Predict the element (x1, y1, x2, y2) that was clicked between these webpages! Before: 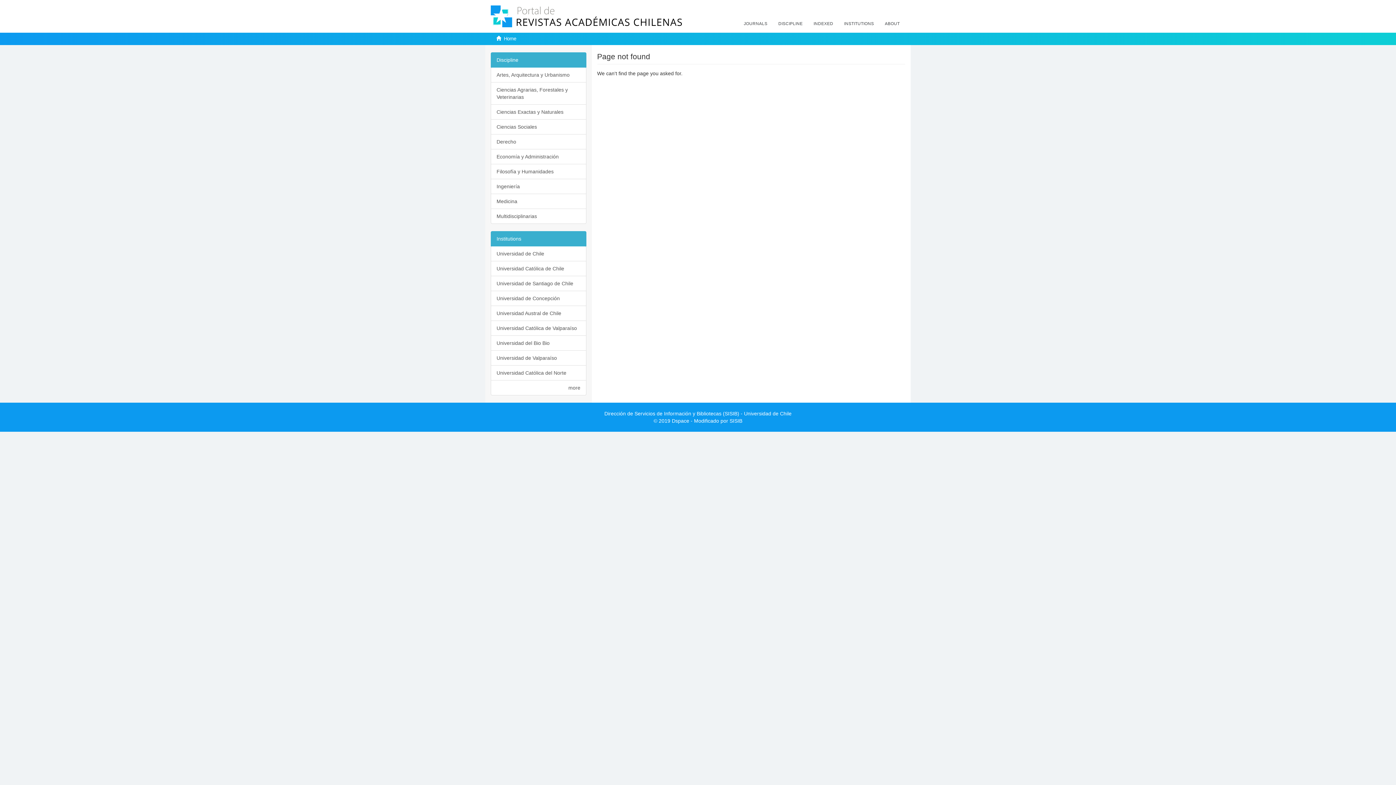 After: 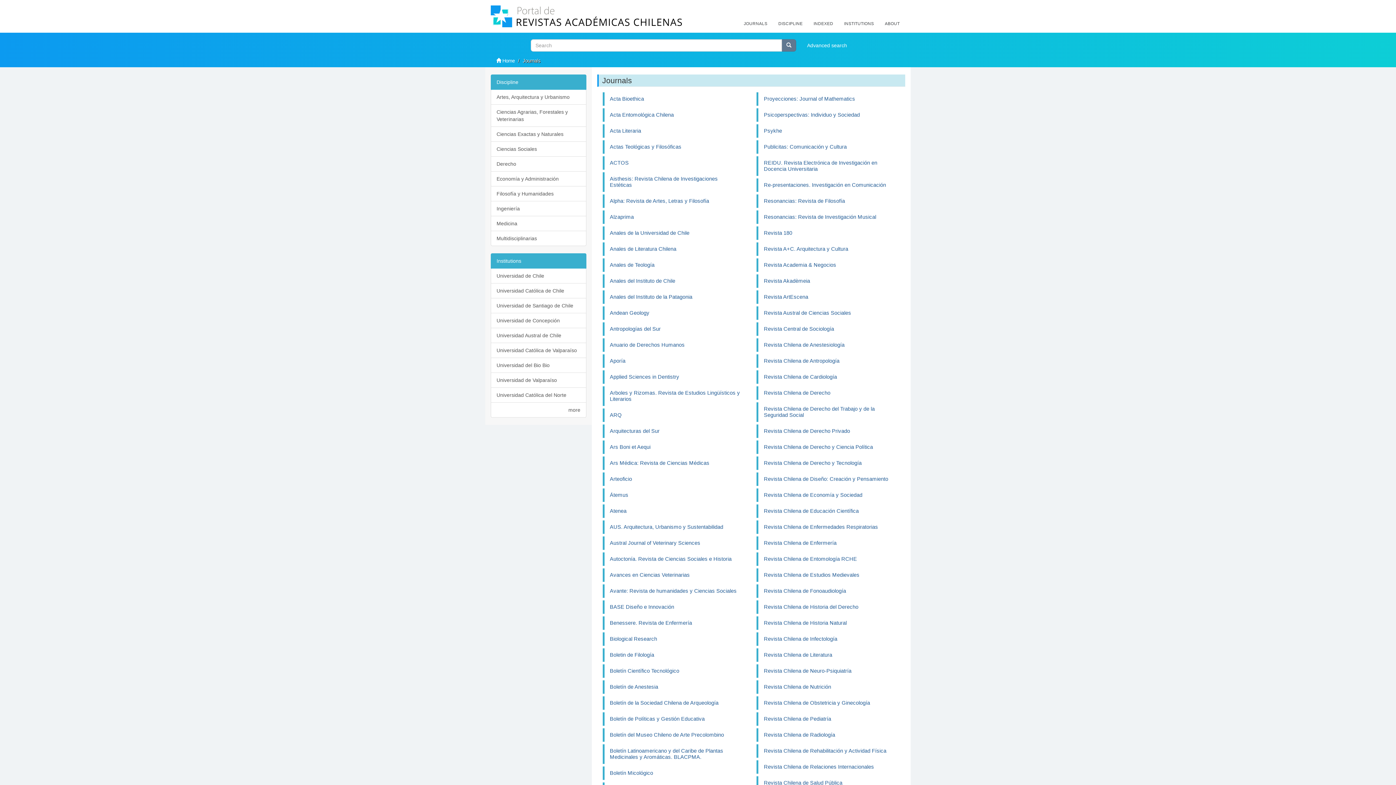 Action: label: JOURNALS bbox: (738, 14, 773, 32)